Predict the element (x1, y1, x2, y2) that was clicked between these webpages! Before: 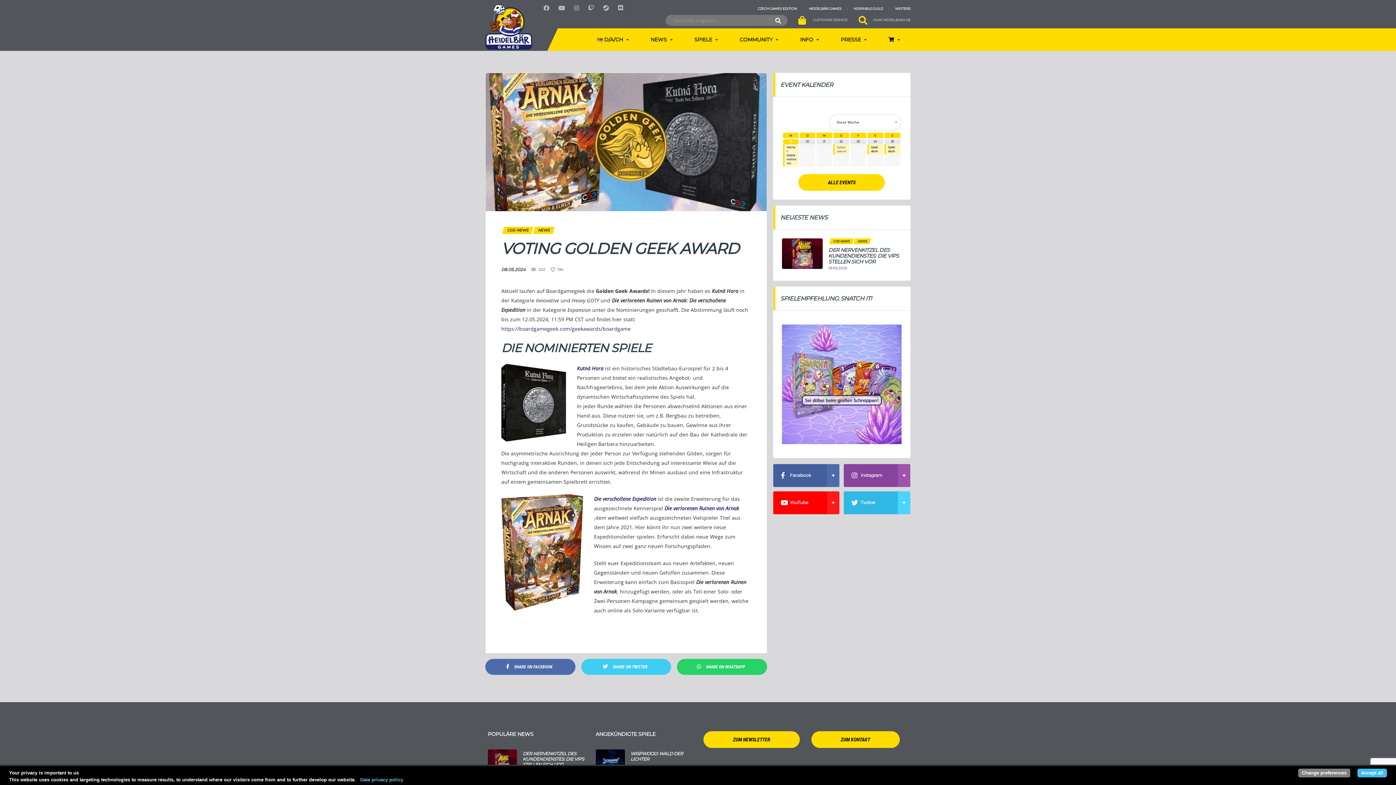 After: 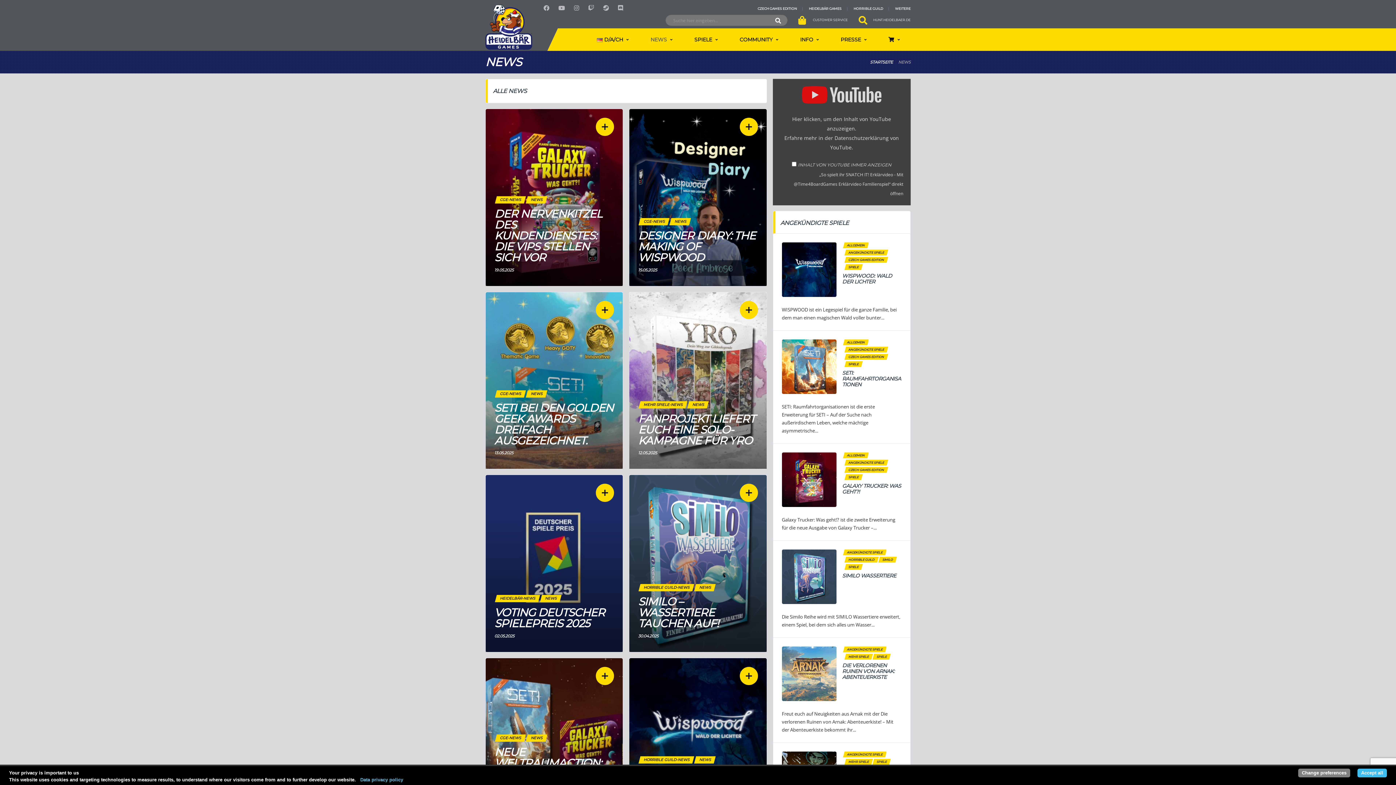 Action: bbox: (639, 28, 683, 50) label: NEWS